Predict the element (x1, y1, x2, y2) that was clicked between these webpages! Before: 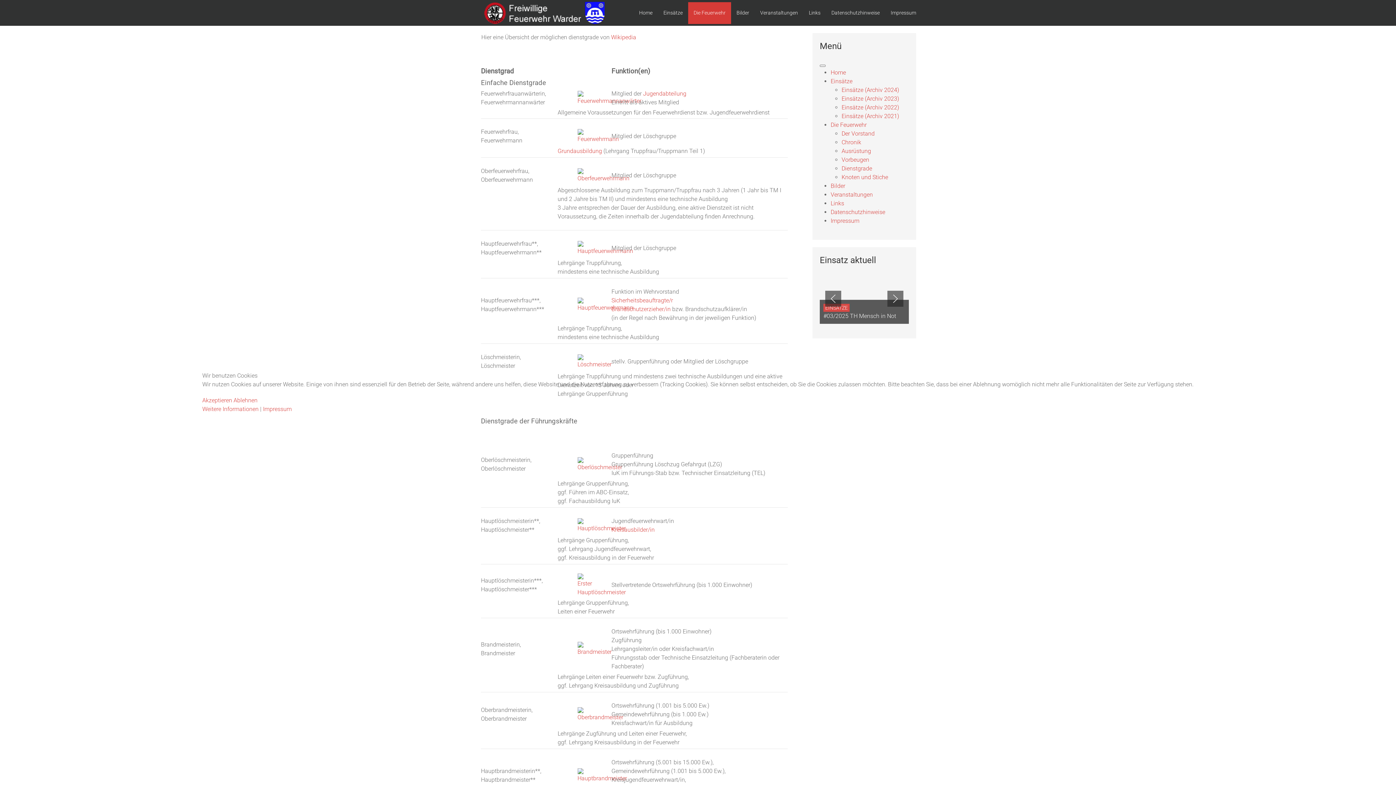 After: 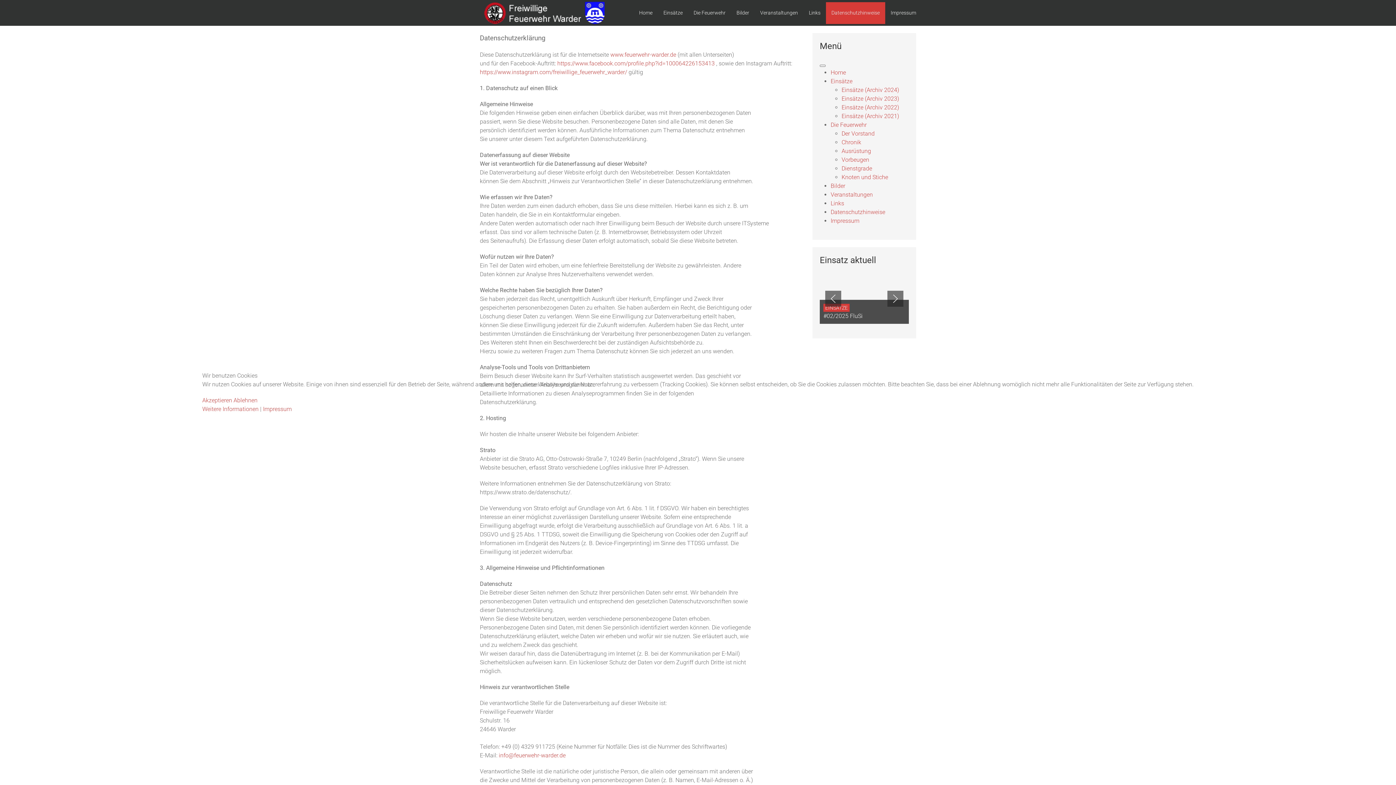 Action: label: Weitere Informationen bbox: (202, 405, 258, 412)